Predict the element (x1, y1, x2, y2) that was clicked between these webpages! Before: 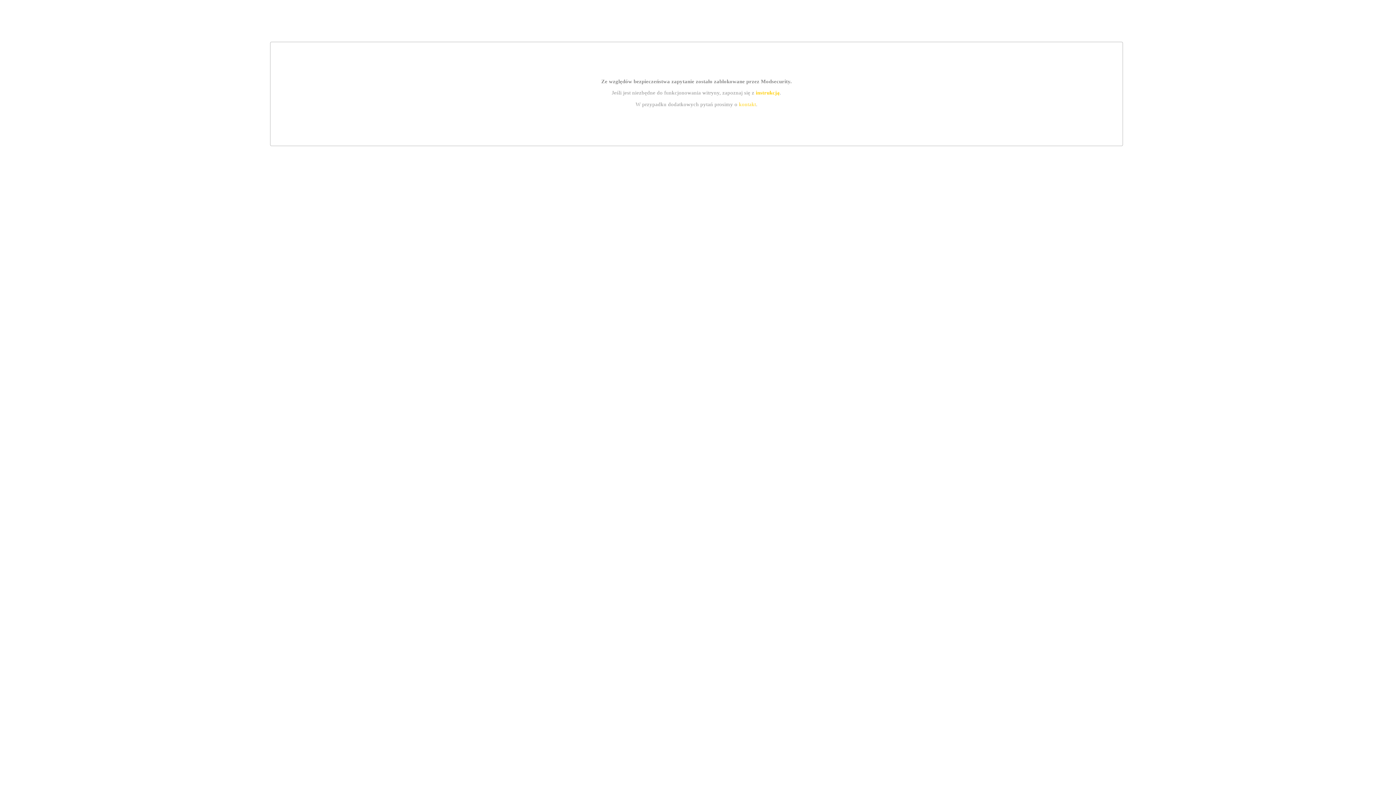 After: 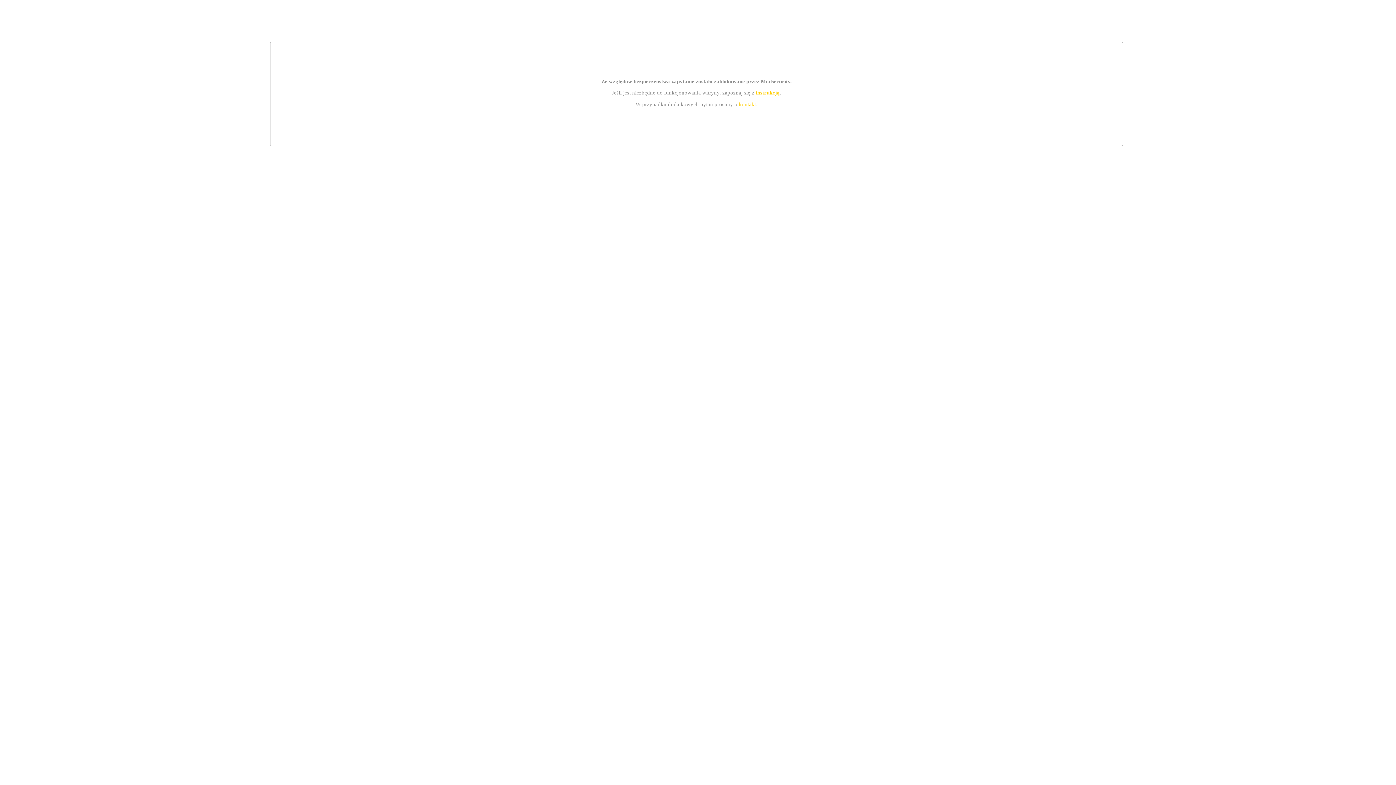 Action: label: kontakt bbox: (739, 101, 756, 107)